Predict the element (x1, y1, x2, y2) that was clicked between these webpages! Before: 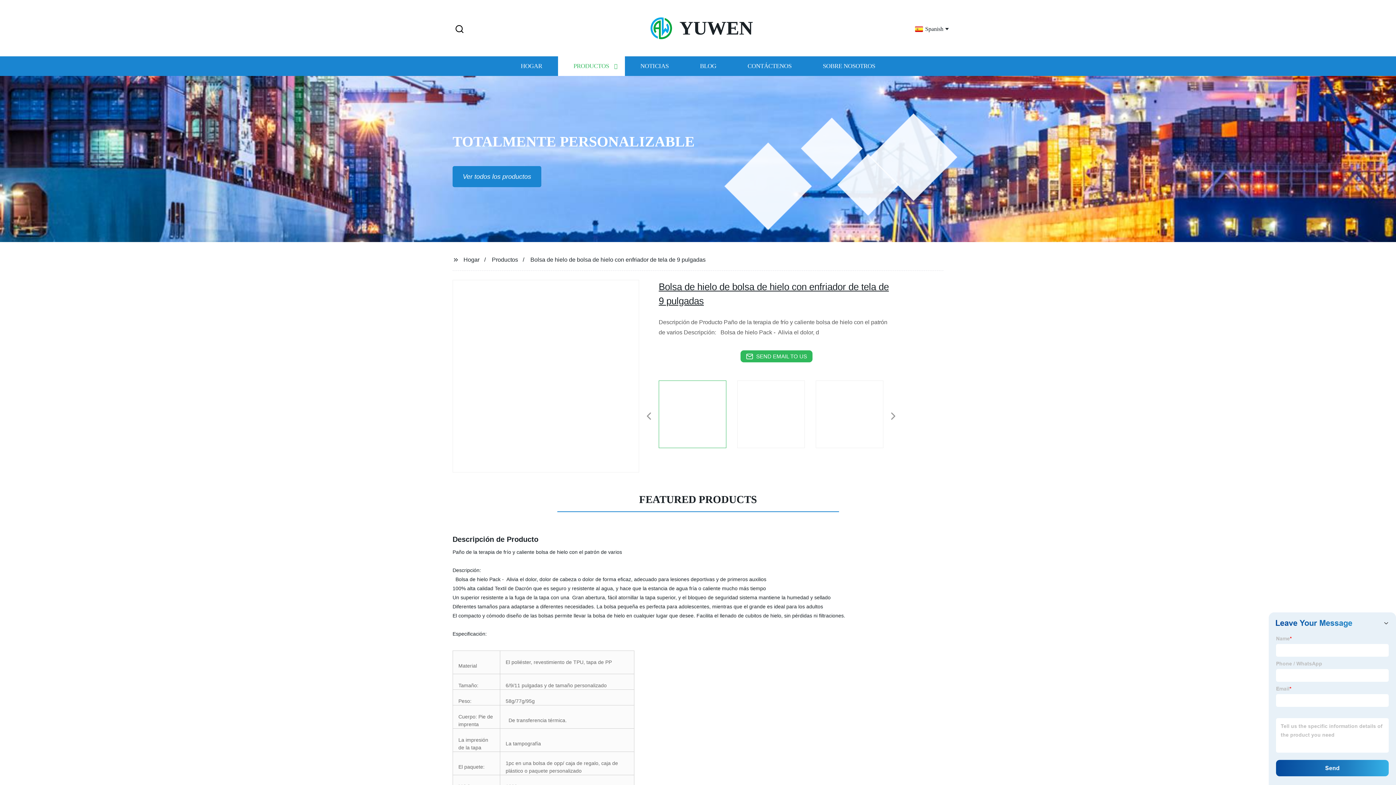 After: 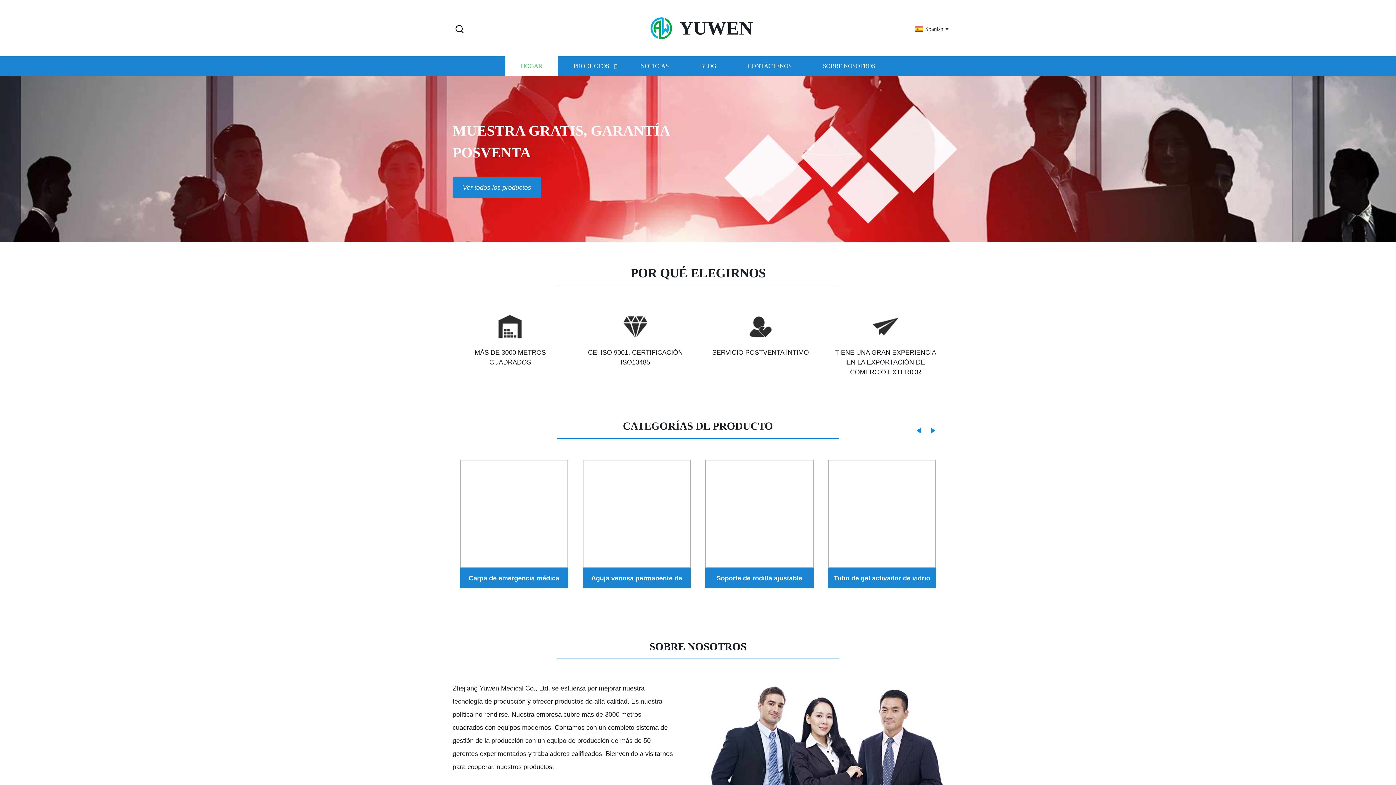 Action: label: Spanish bbox: (913, 25, 943, 31)